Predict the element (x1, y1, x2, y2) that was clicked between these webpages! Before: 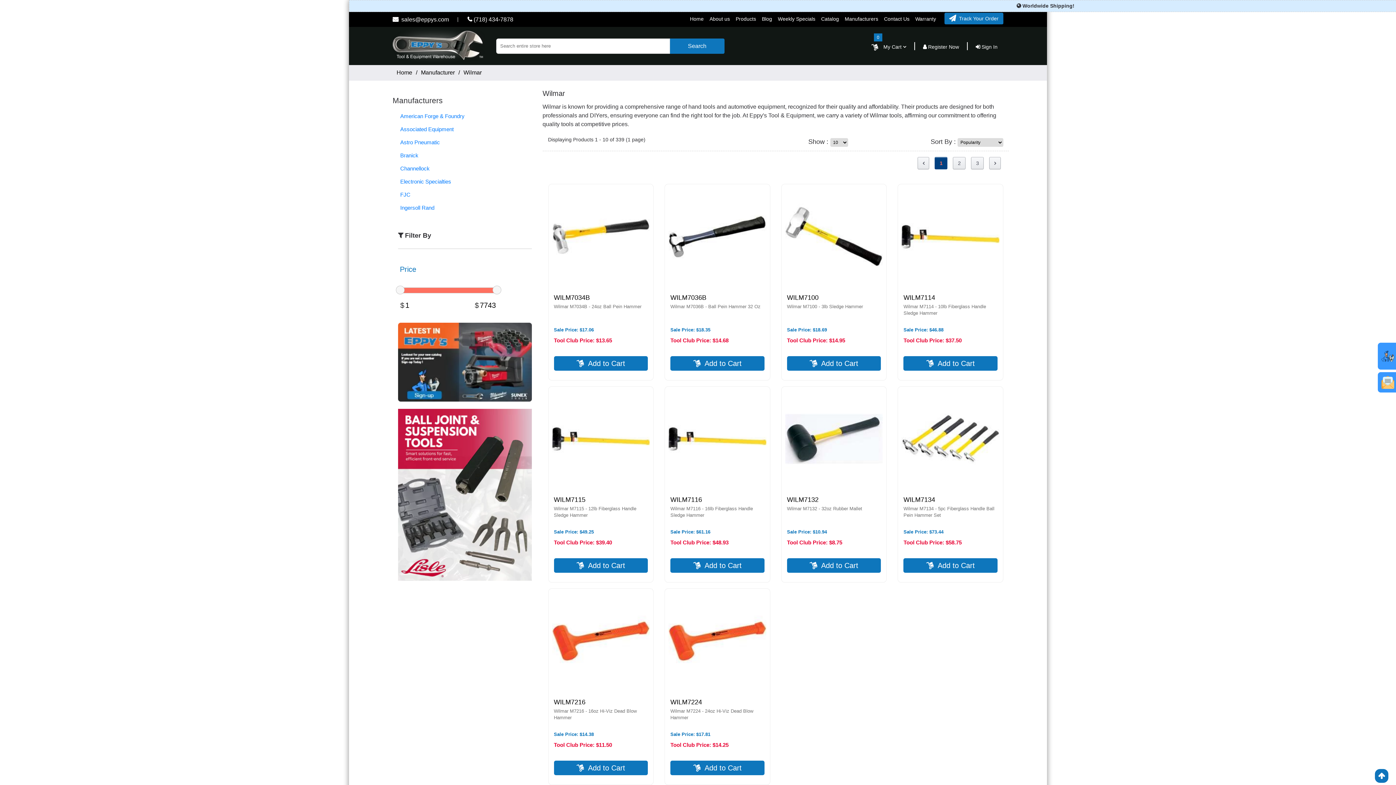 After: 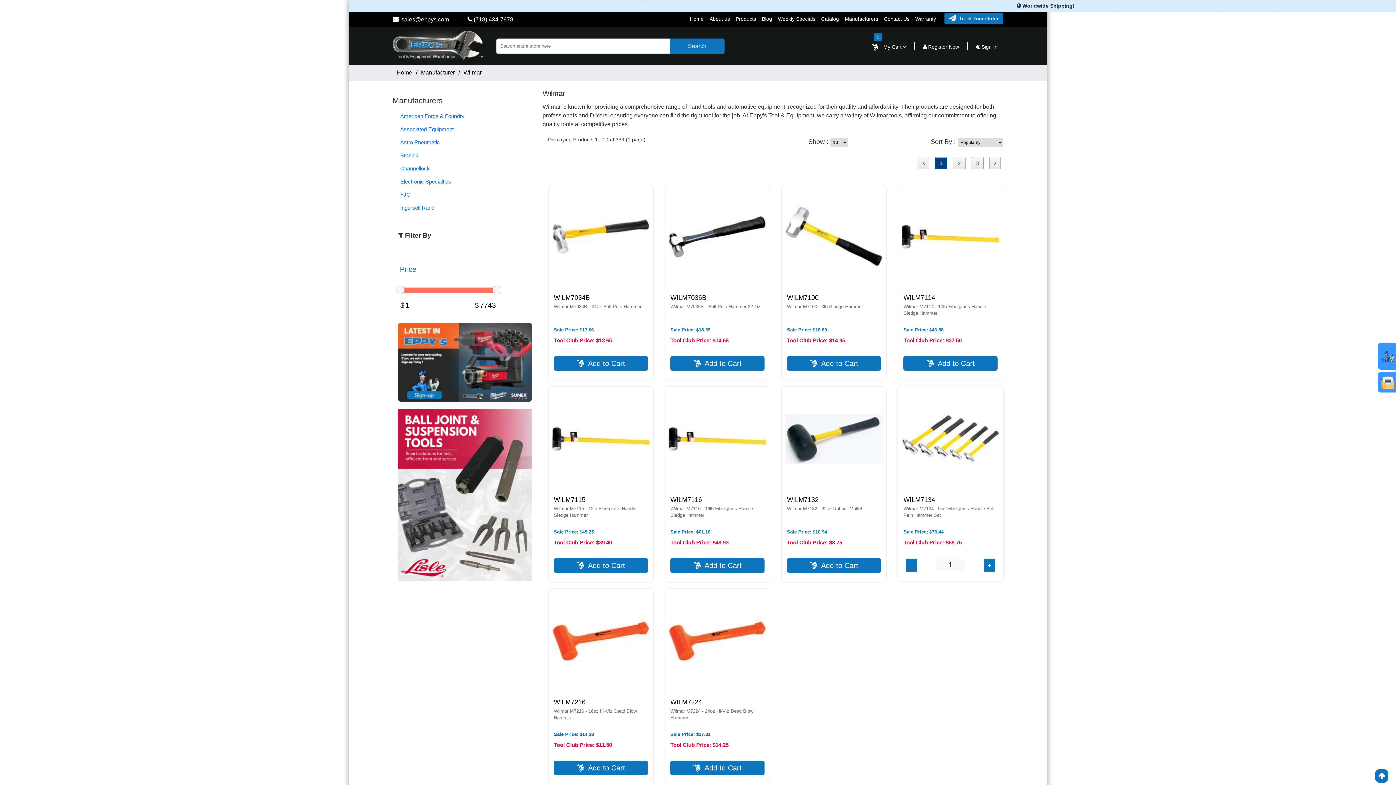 Action: label: Add to Cart bbox: (903, 558, 997, 573)